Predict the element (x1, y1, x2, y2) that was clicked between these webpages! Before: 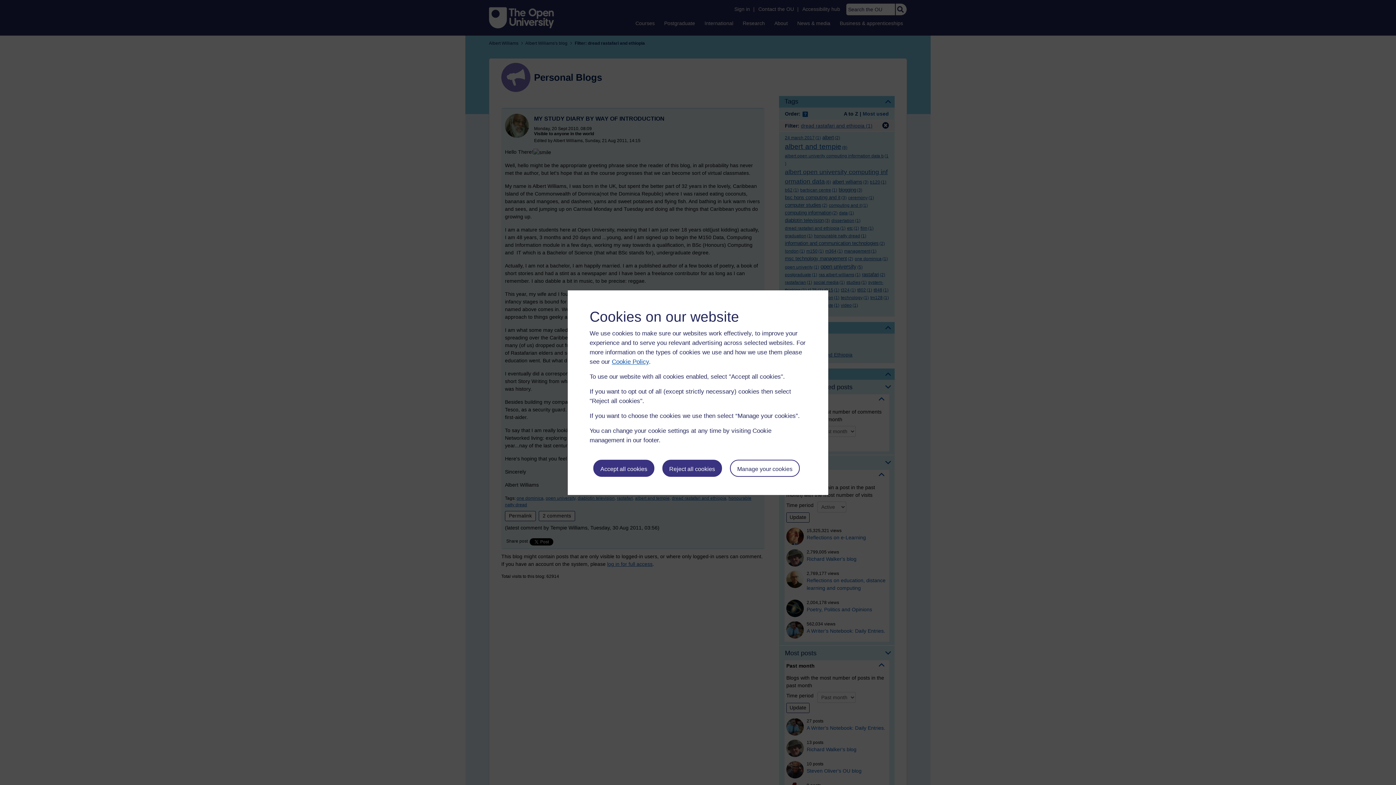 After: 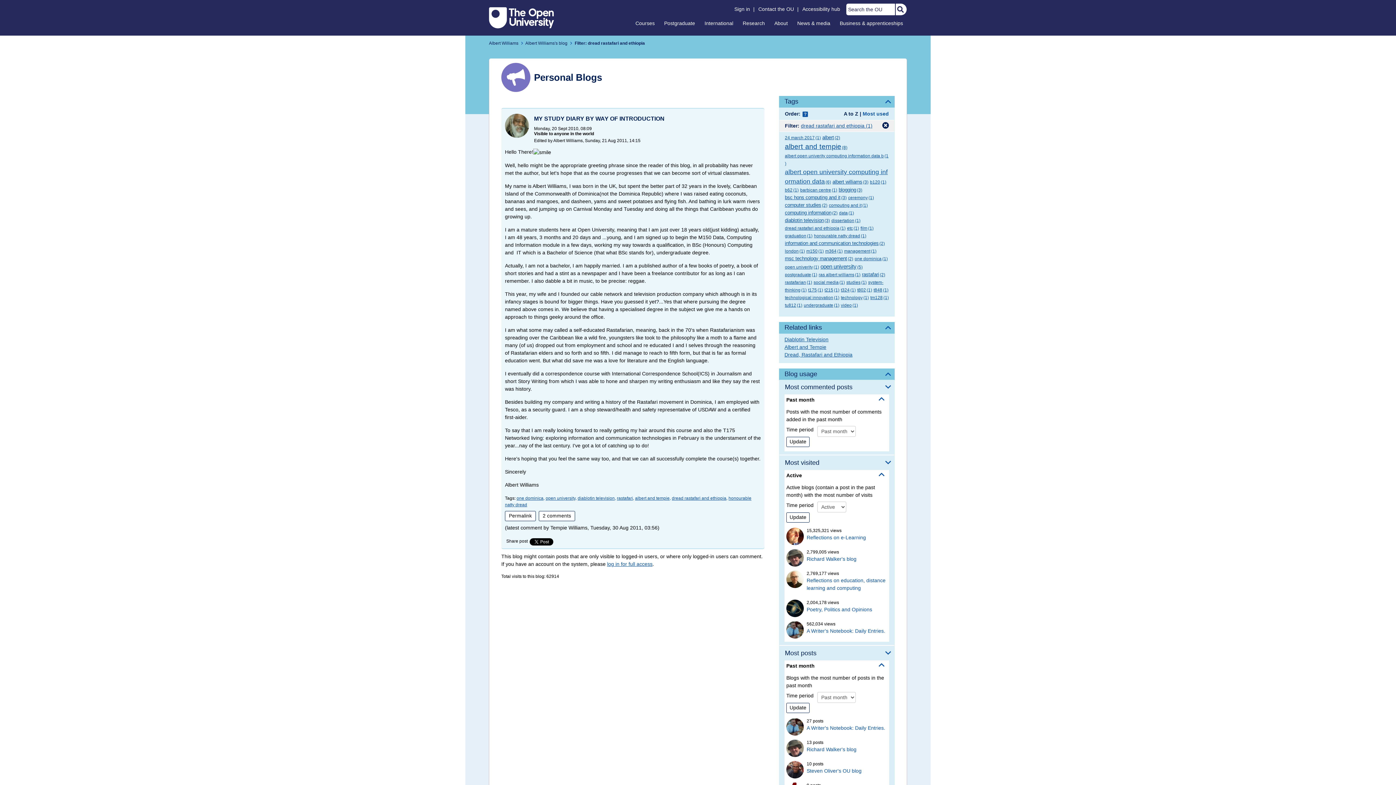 Action: label: Accept all cookies bbox: (593, 459, 654, 476)